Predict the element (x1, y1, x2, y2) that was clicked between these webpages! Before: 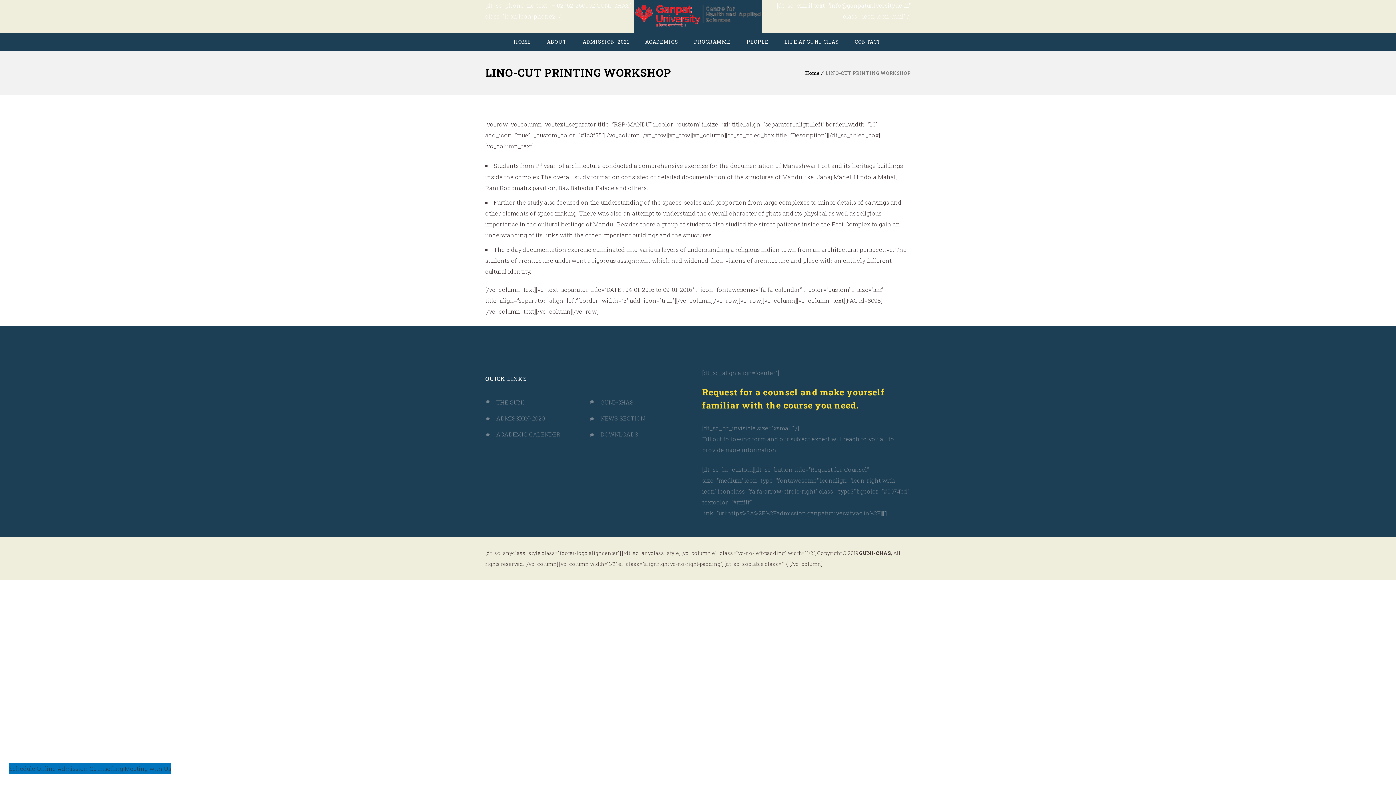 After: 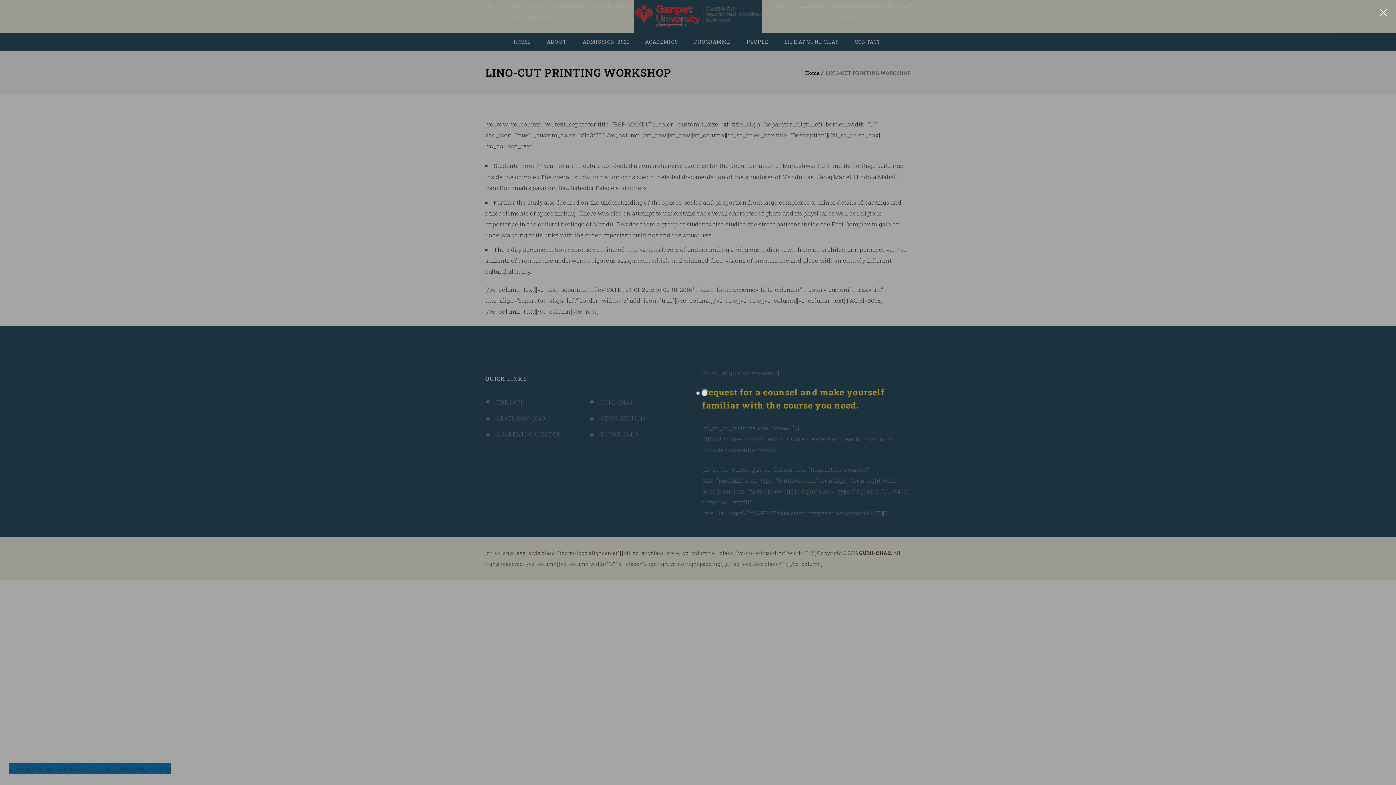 Action: bbox: (9, 763, 171, 774) label: Schedule Online Admission Counselling Meeting with Us